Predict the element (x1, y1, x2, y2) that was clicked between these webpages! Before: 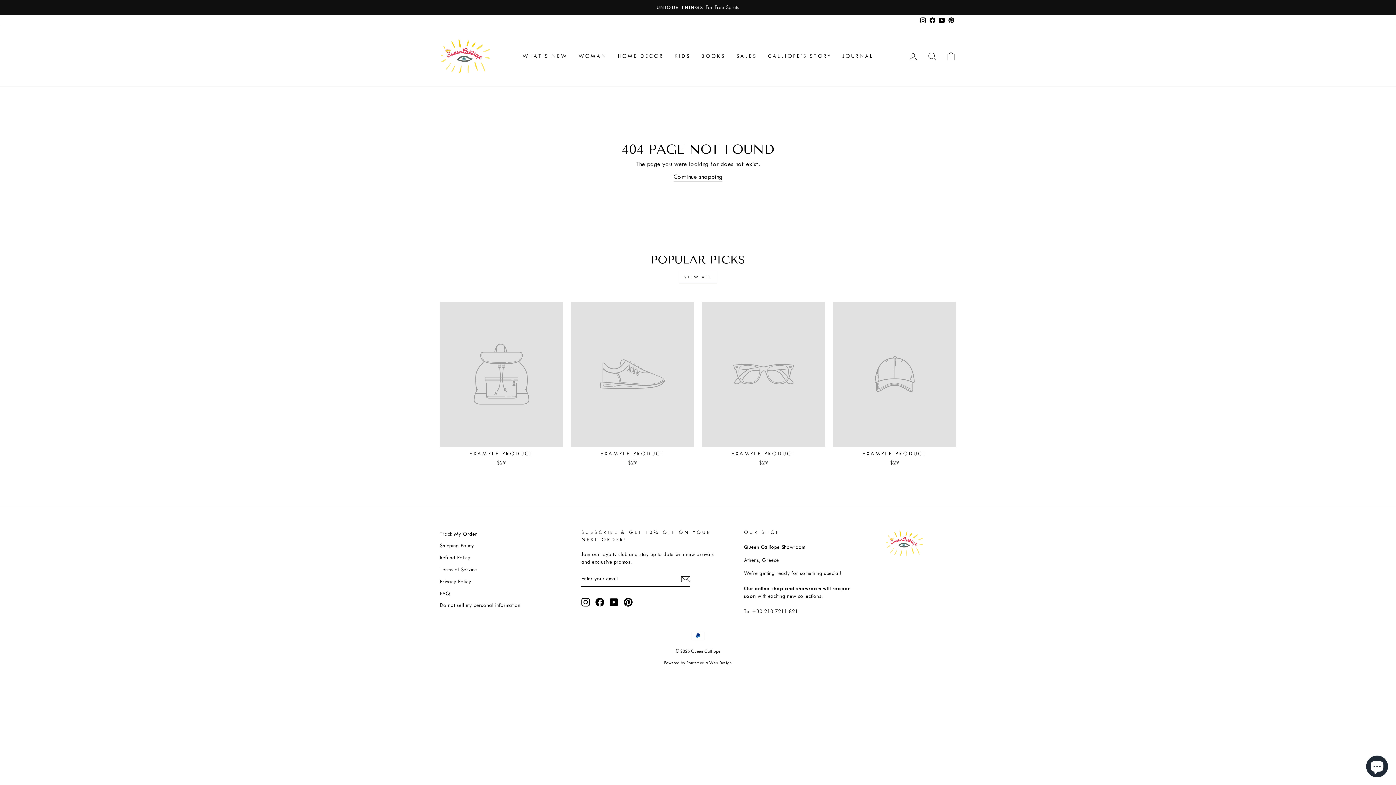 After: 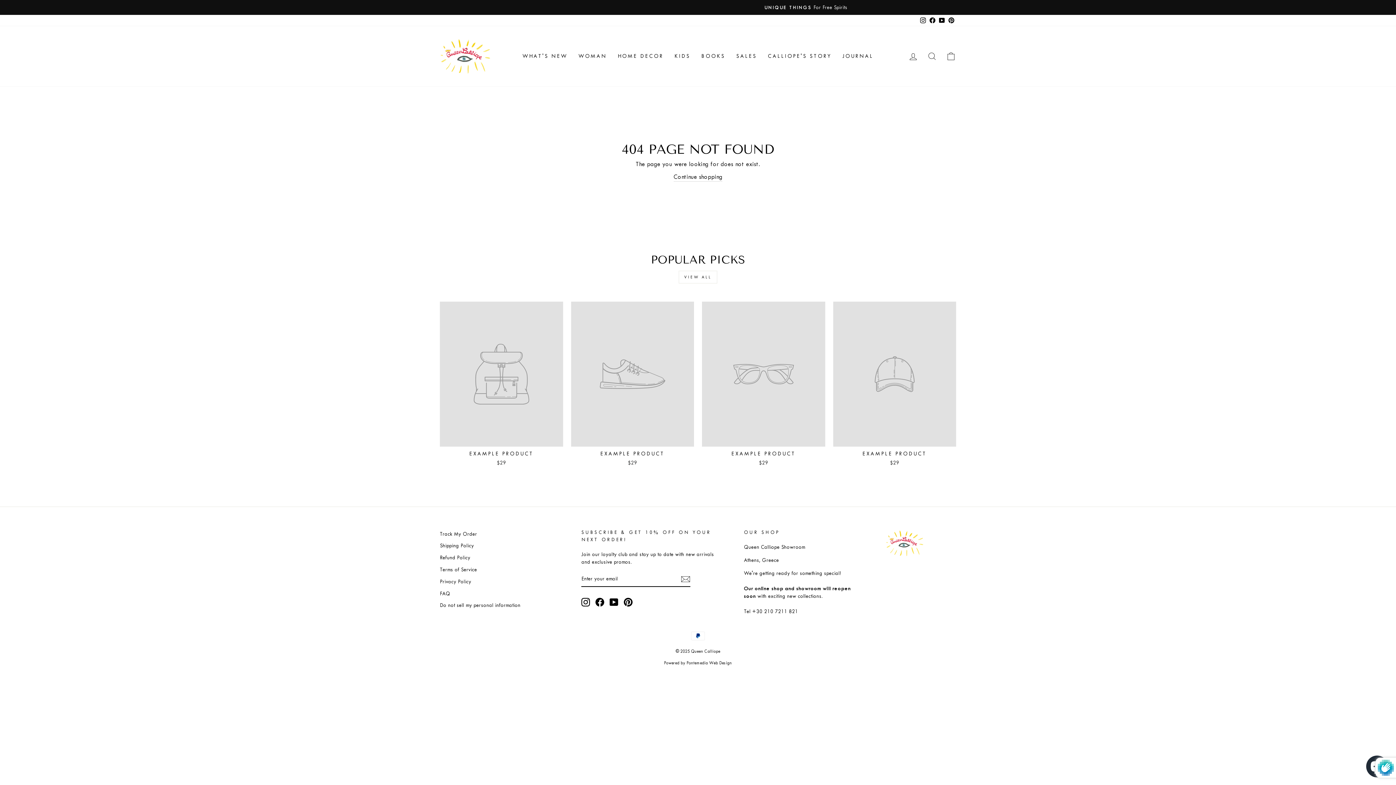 Action: bbox: (681, 574, 690, 584) label: Subscribe